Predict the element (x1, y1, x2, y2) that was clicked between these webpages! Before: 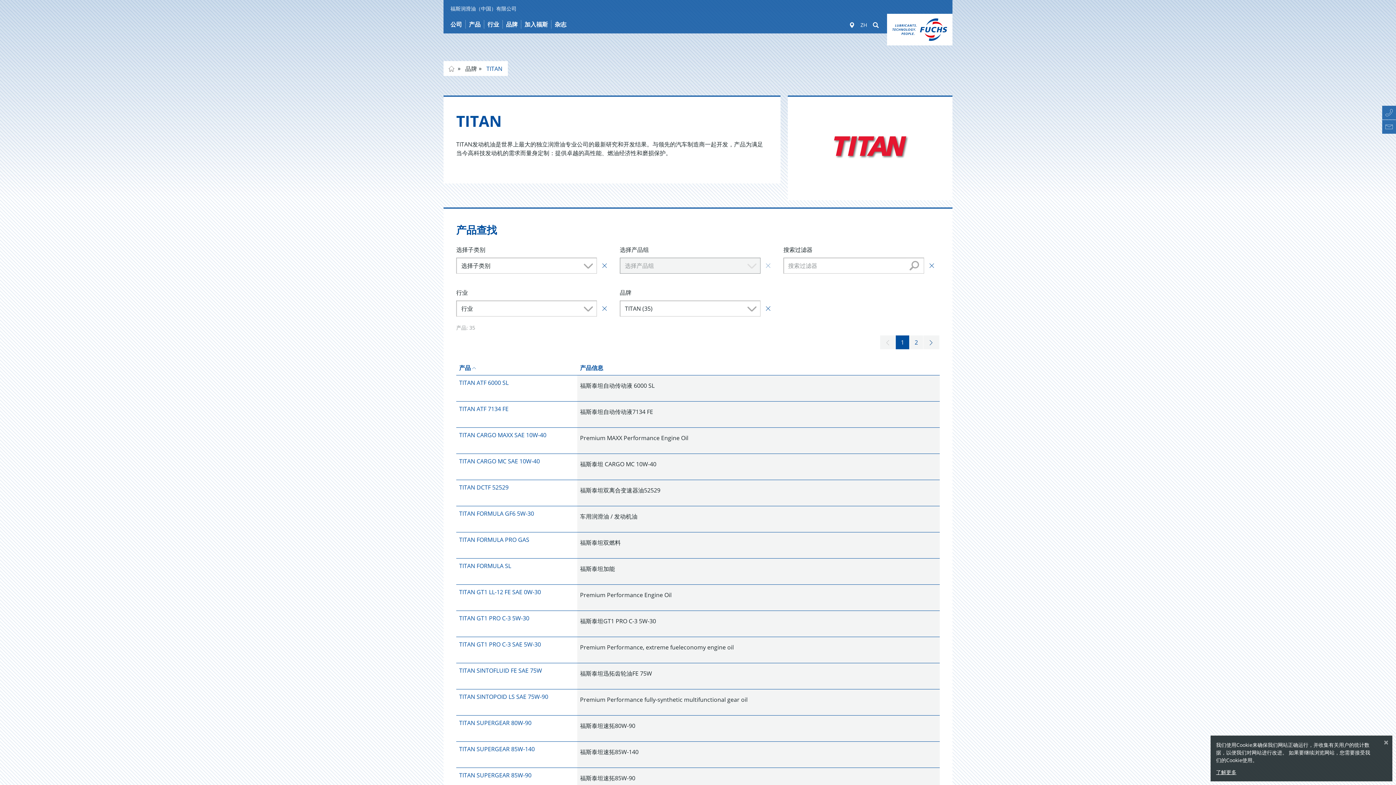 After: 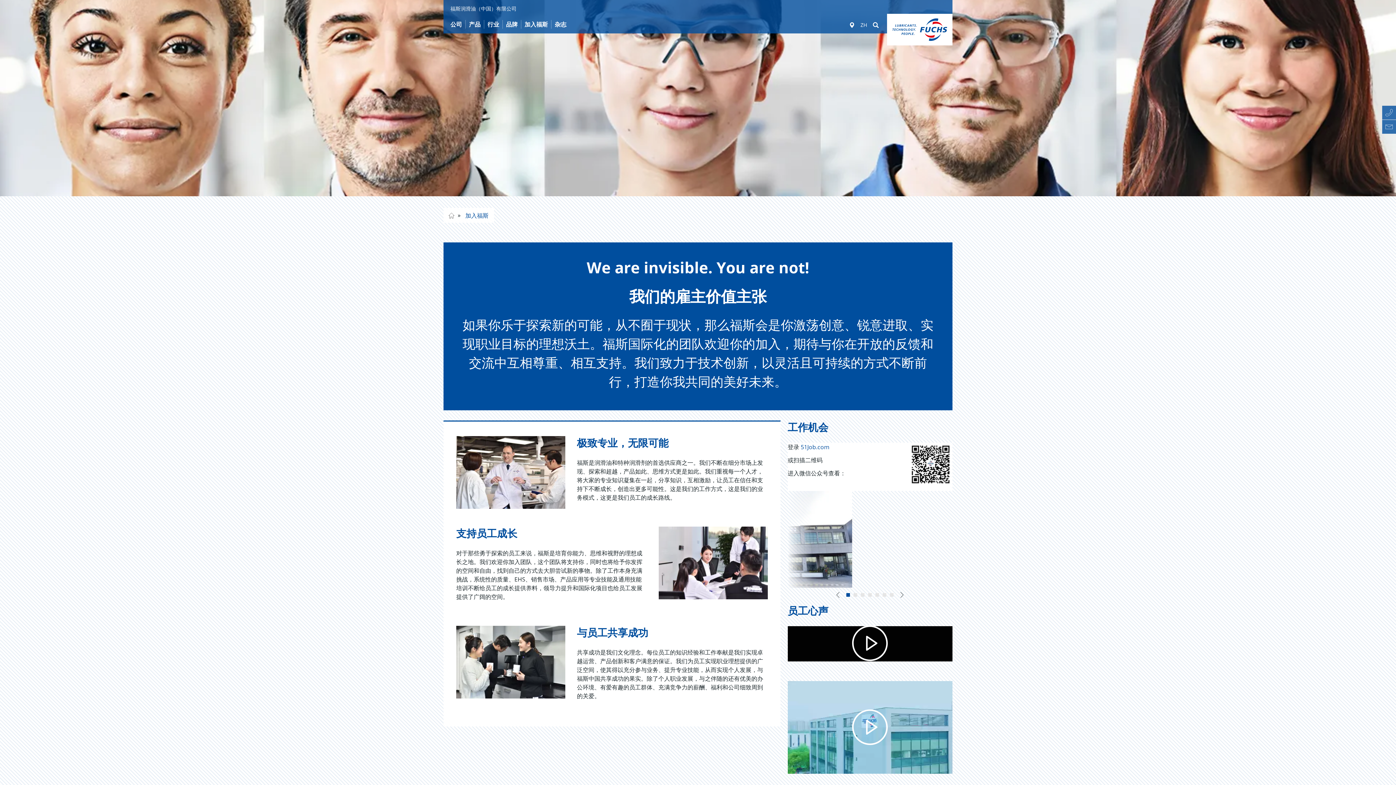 Action: bbox: (524, 20, 551, 28) label: 加入福斯